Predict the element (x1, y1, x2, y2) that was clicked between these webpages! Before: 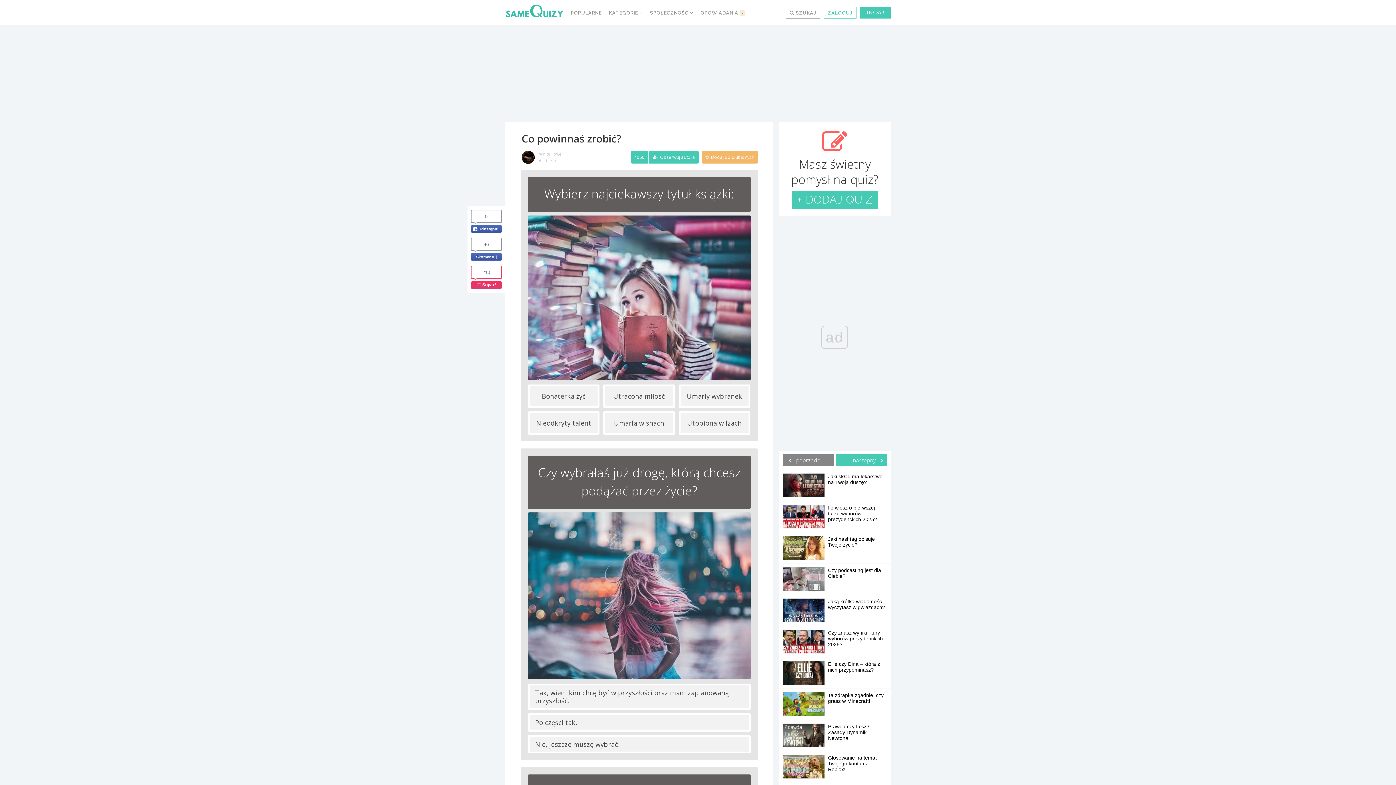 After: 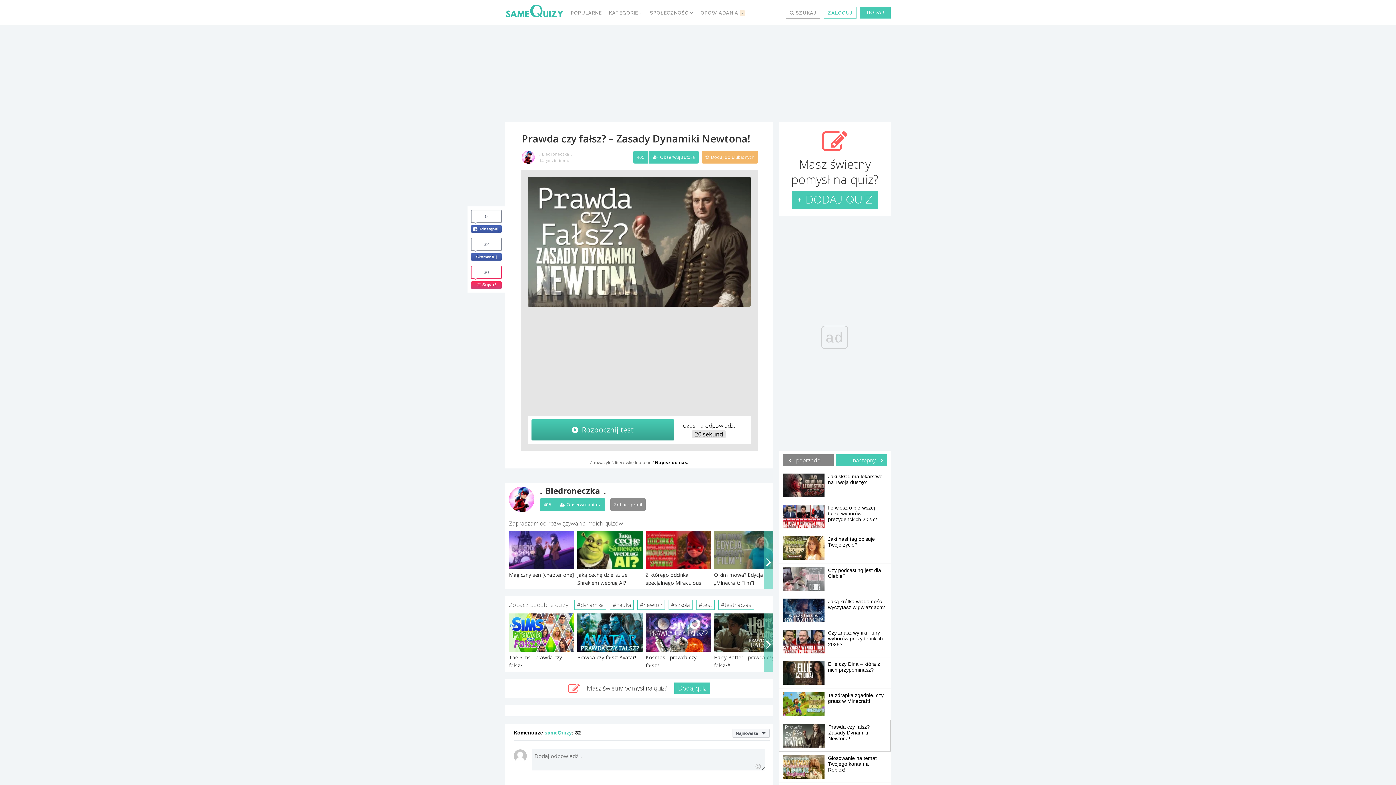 Action: bbox: (782, 724, 887, 741) label: Prawda czy fałsz? – Zasady Dynamiki Newtona!